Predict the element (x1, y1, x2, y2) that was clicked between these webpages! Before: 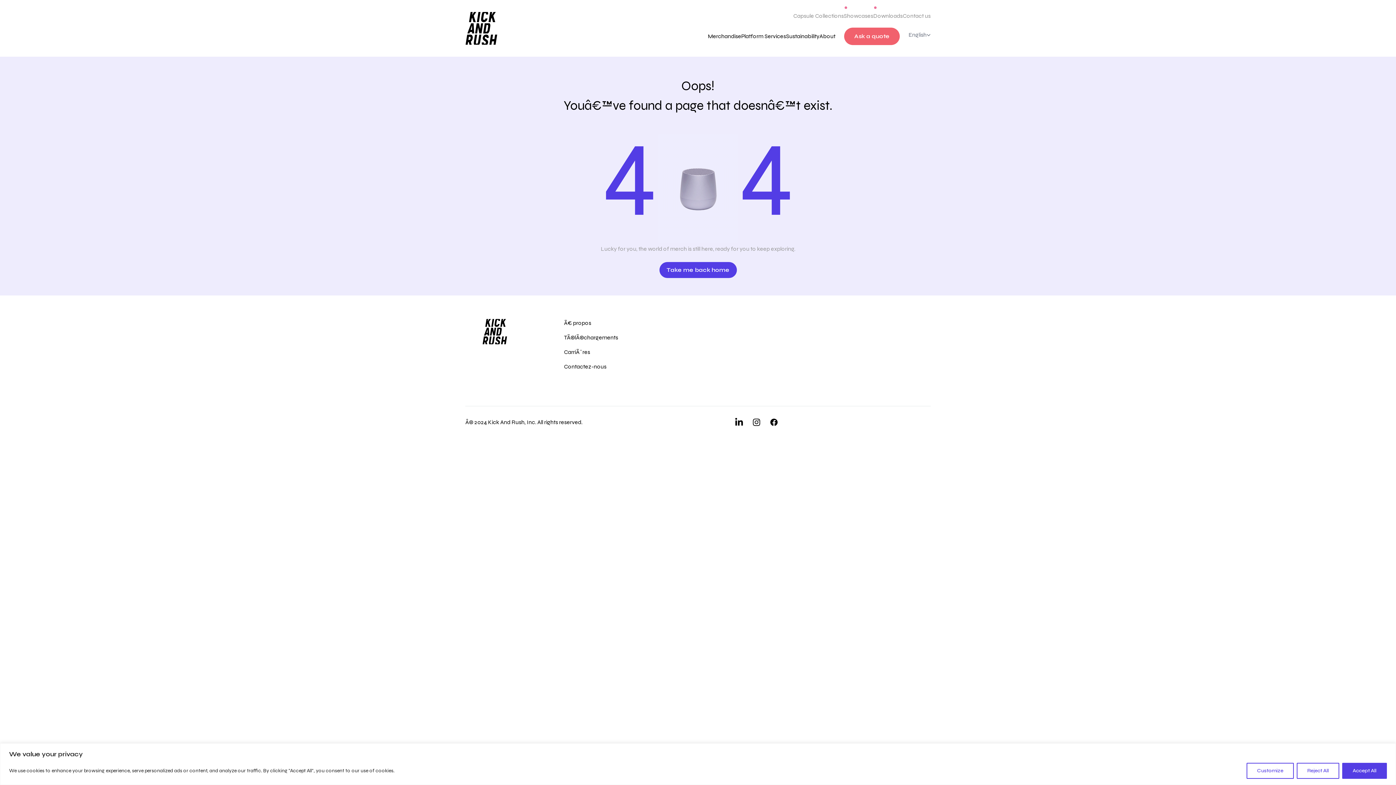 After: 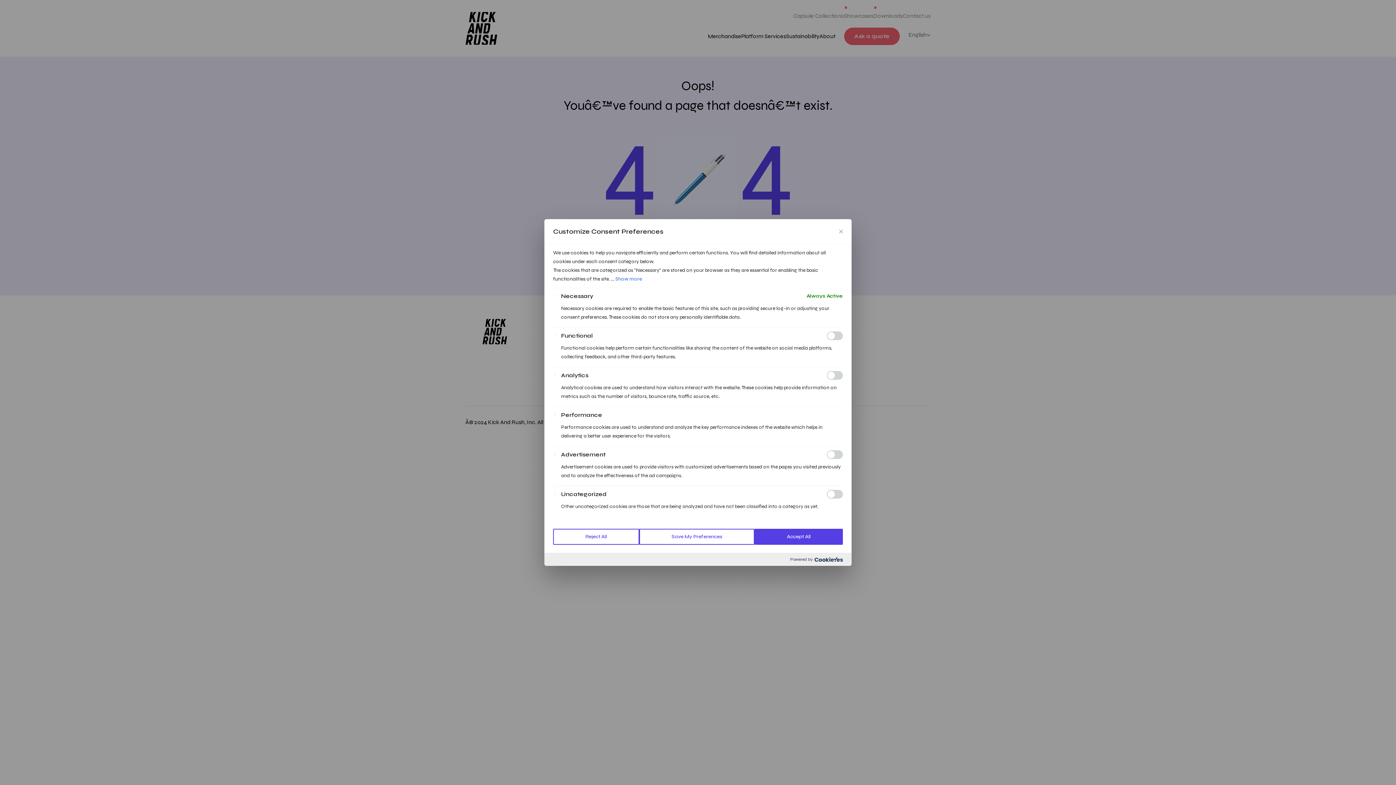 Action: label: Customize bbox: (1246, 763, 1294, 779)